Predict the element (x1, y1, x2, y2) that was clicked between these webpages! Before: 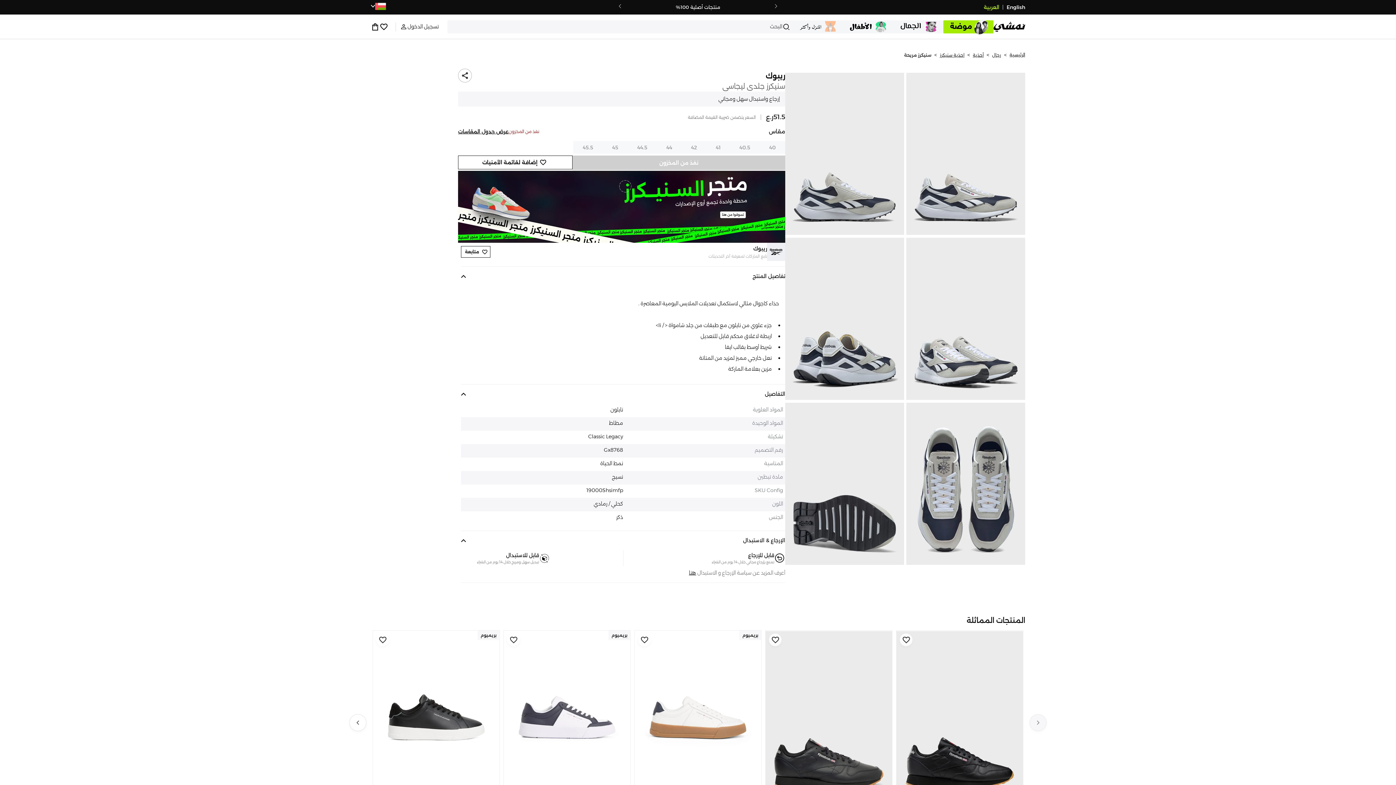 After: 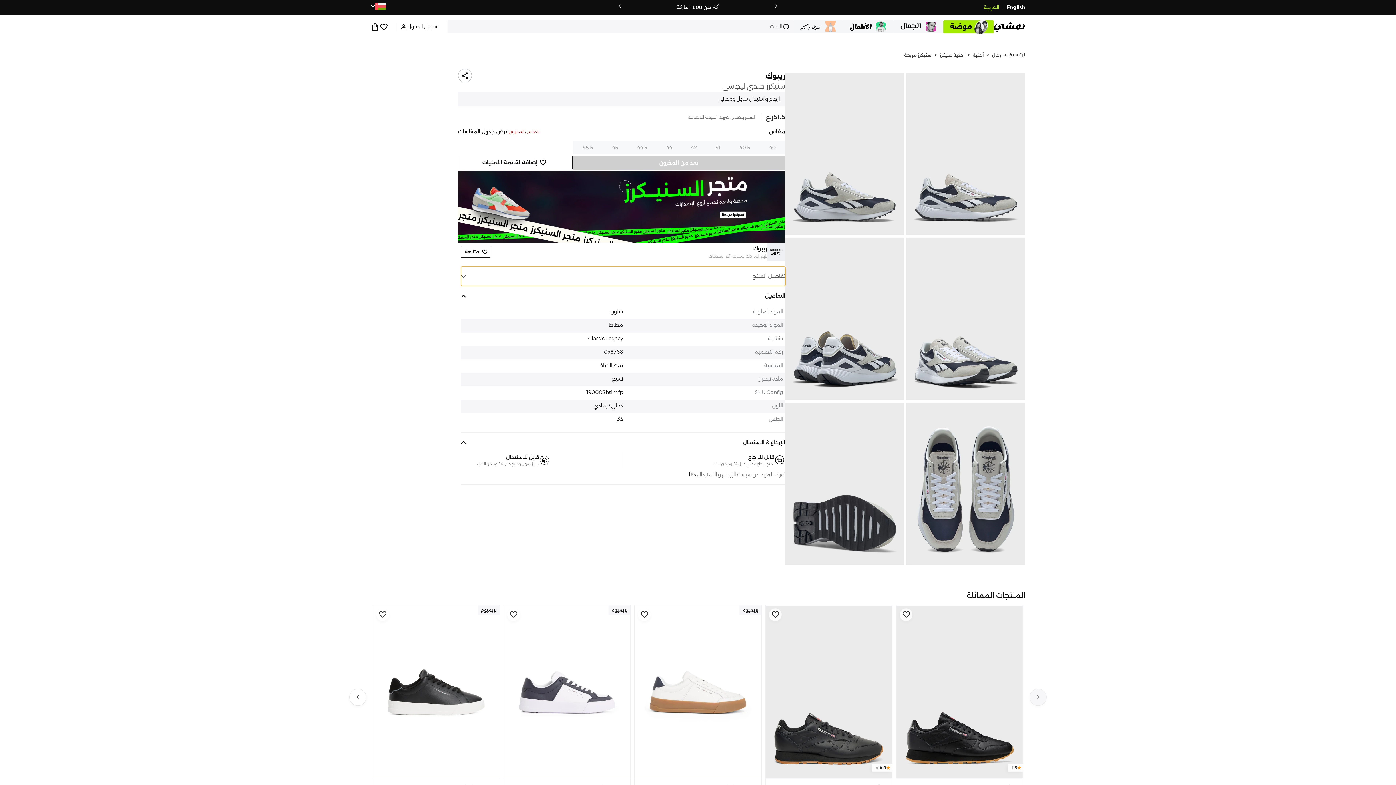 Action: bbox: (461, 267, 785, 286) label: تفاصيل المنتج